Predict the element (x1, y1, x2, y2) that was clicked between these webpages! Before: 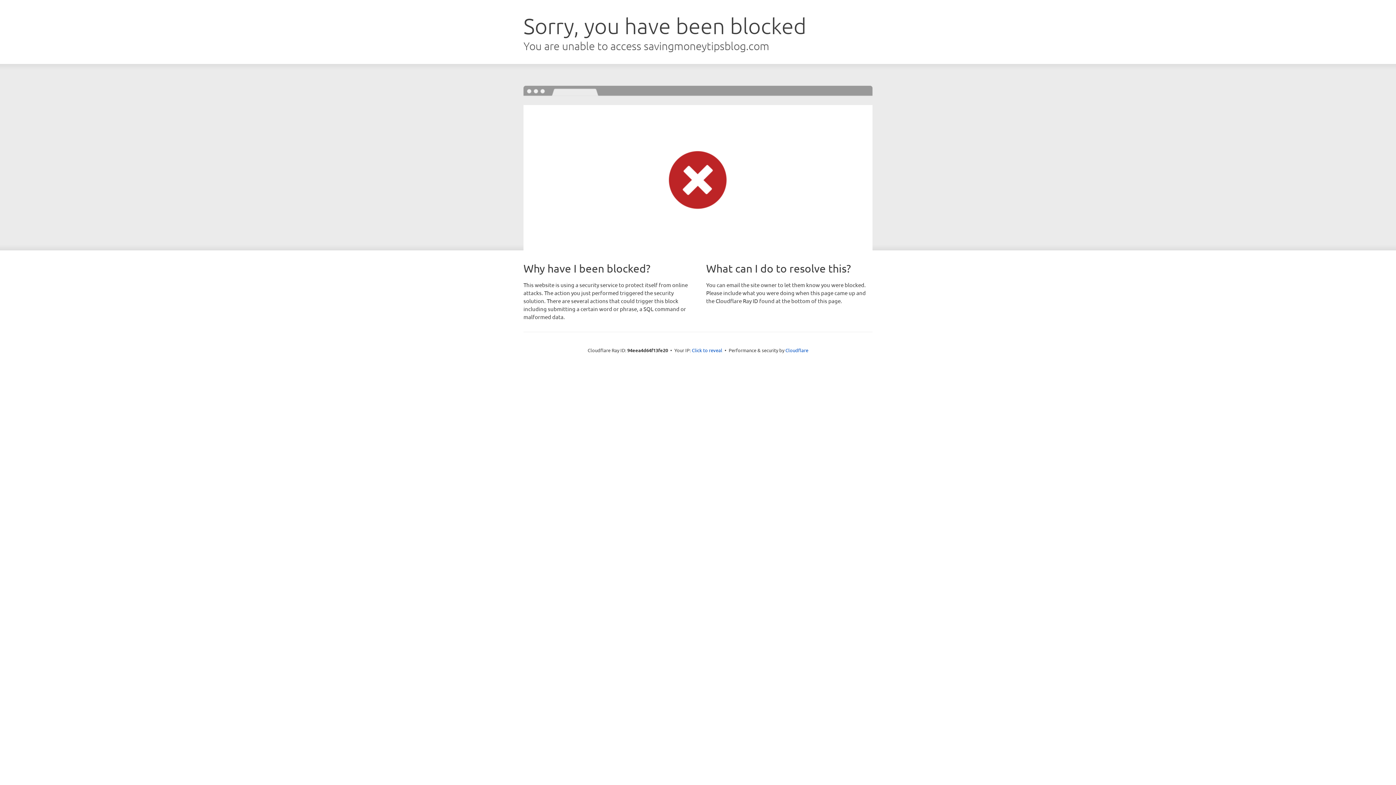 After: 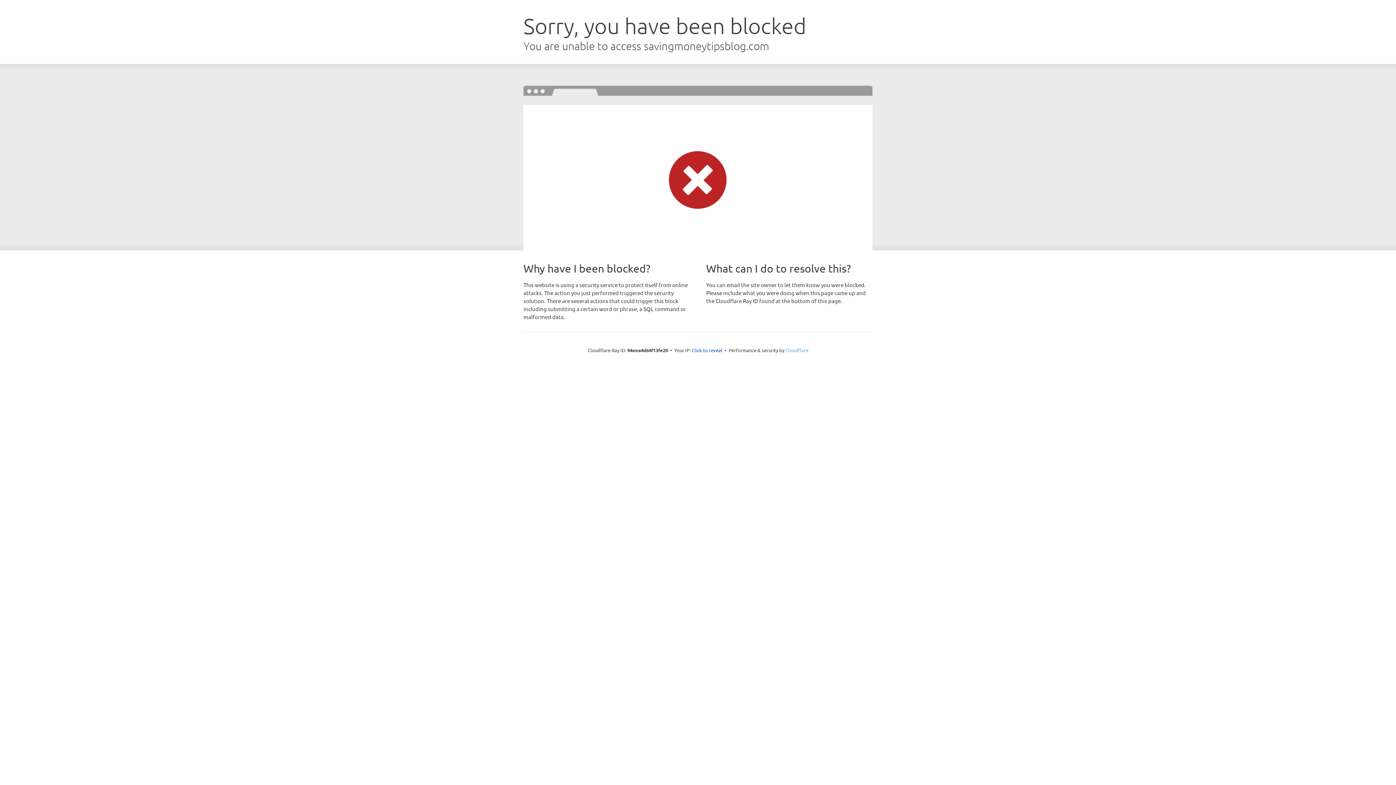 Action: bbox: (785, 347, 808, 353) label: Cloudflare